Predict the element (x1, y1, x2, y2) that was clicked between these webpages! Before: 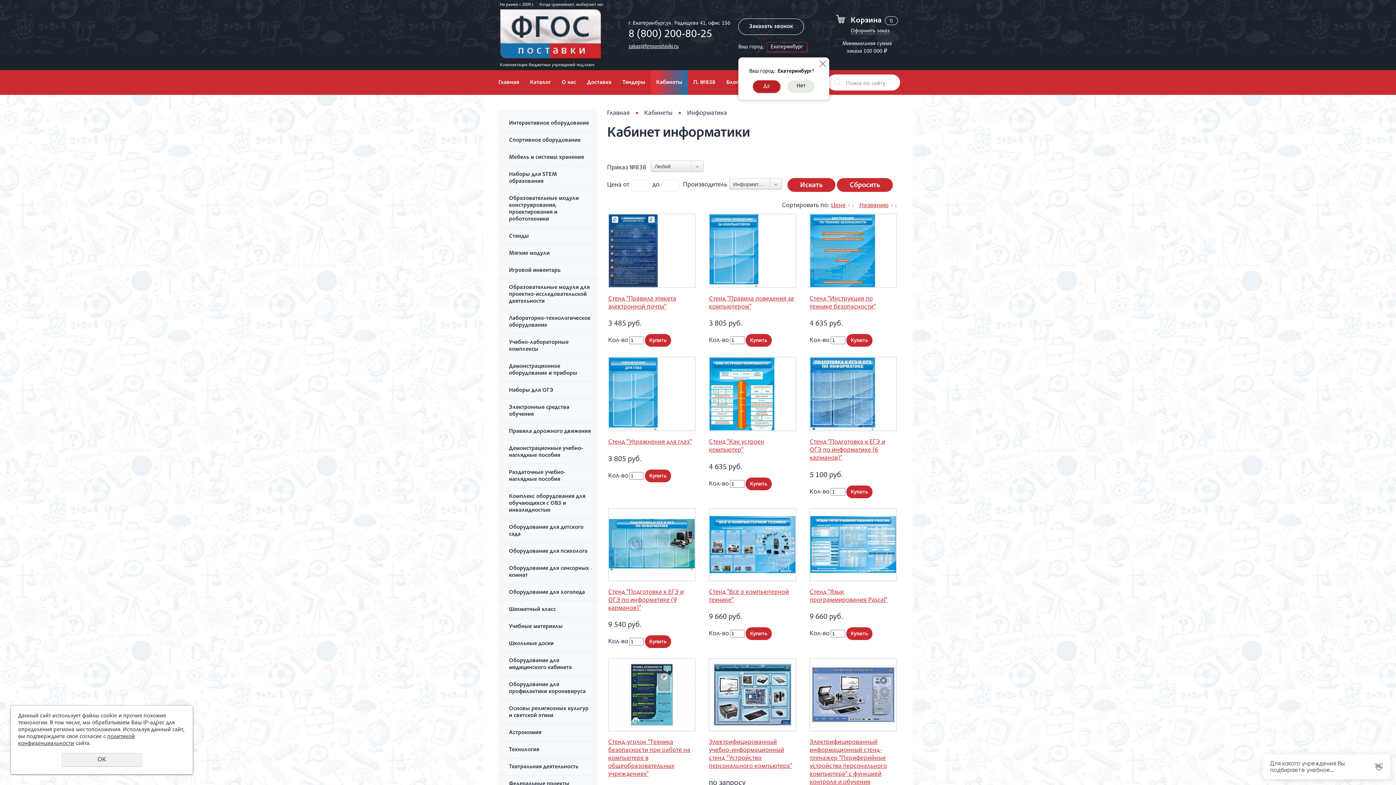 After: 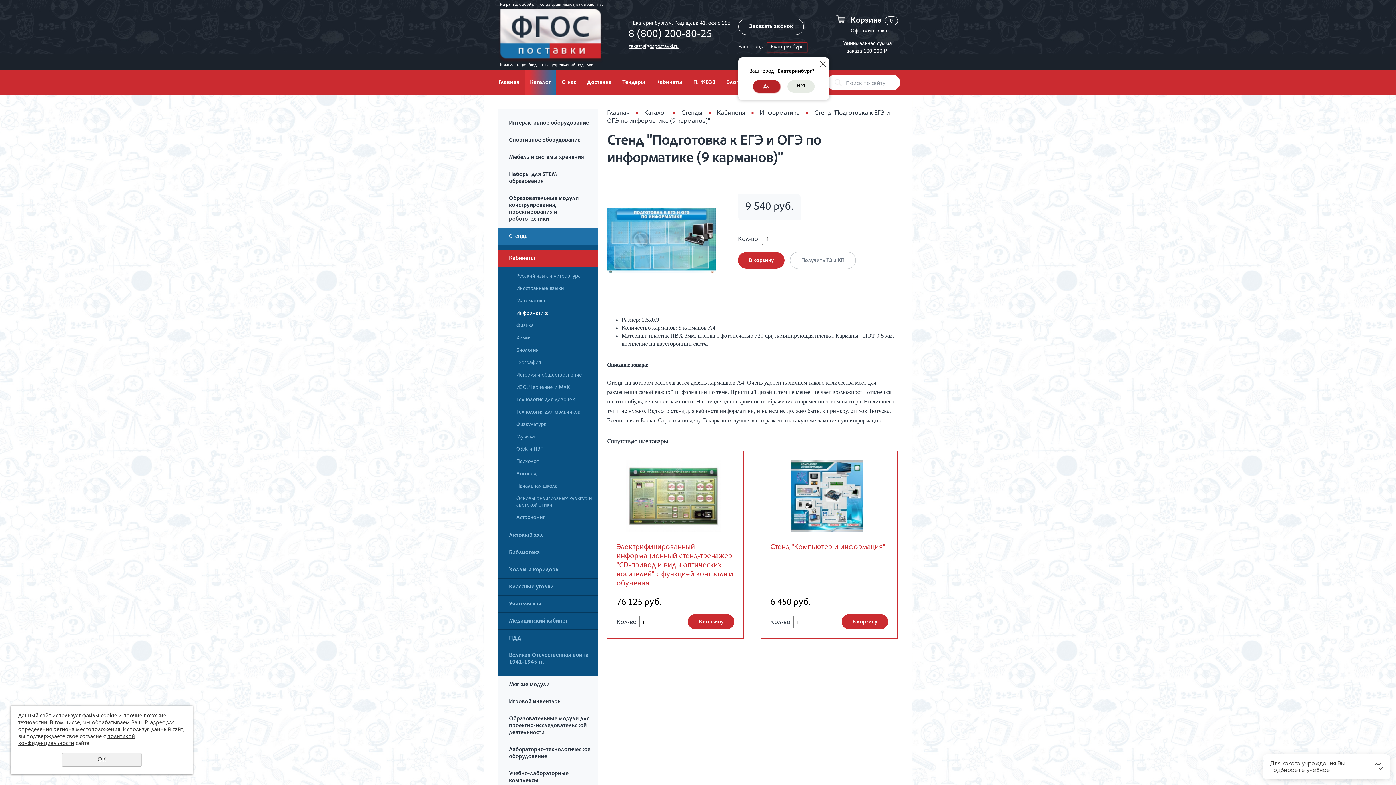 Action: bbox: (608, 589, 684, 612) label: Стенд "Подготовка к ЕГЭ и ОГЭ по информатике (9 карманов)"